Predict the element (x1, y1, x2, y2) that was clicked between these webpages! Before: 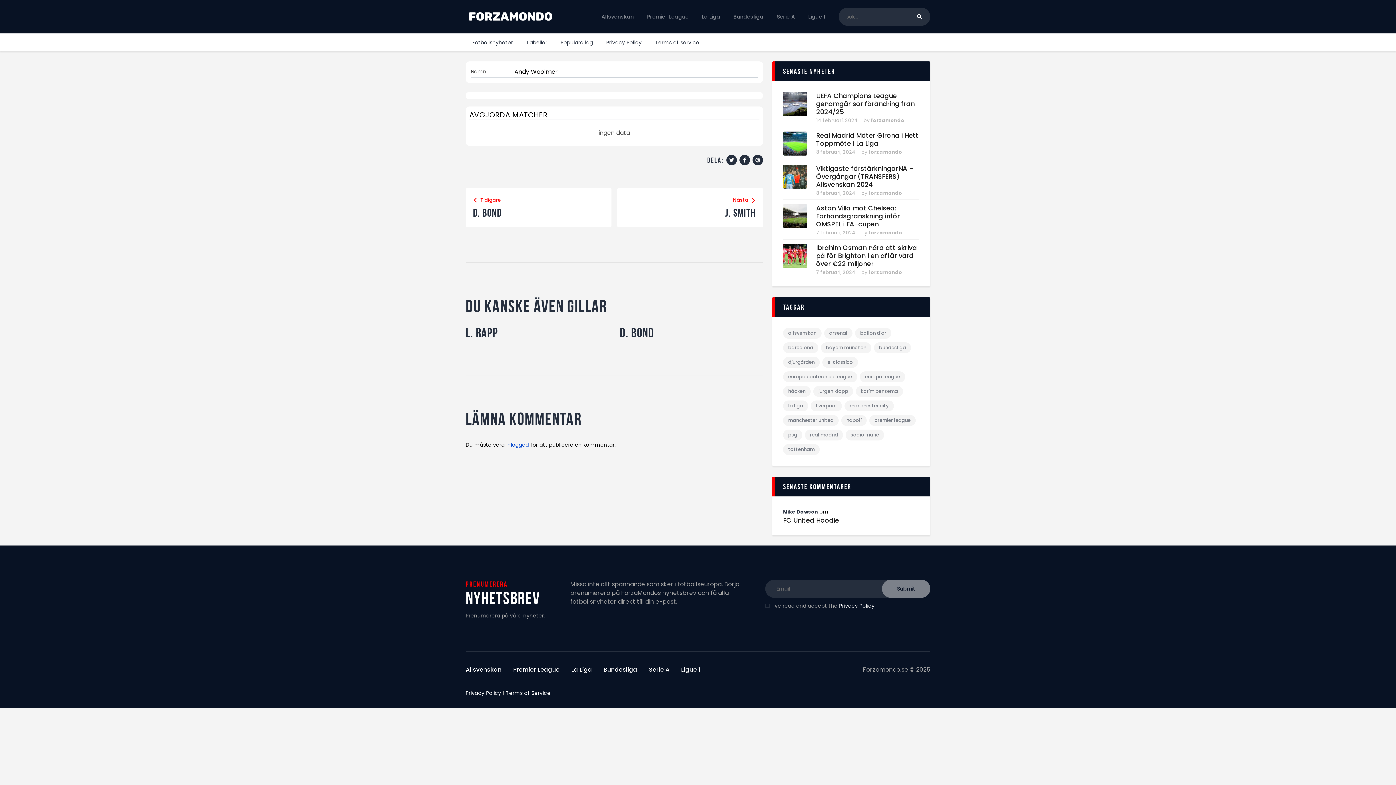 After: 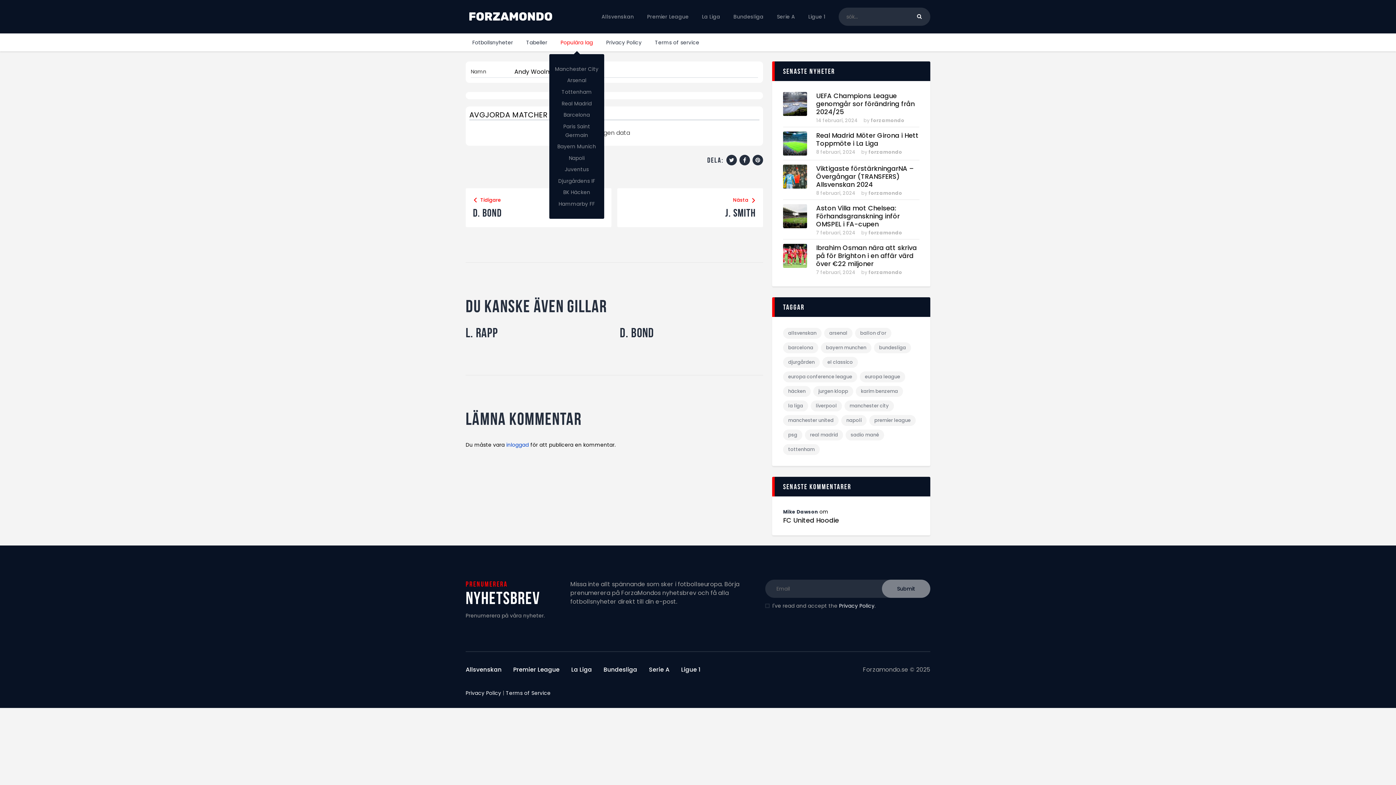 Action: bbox: (554, 33, 599, 51) label: Populära lag